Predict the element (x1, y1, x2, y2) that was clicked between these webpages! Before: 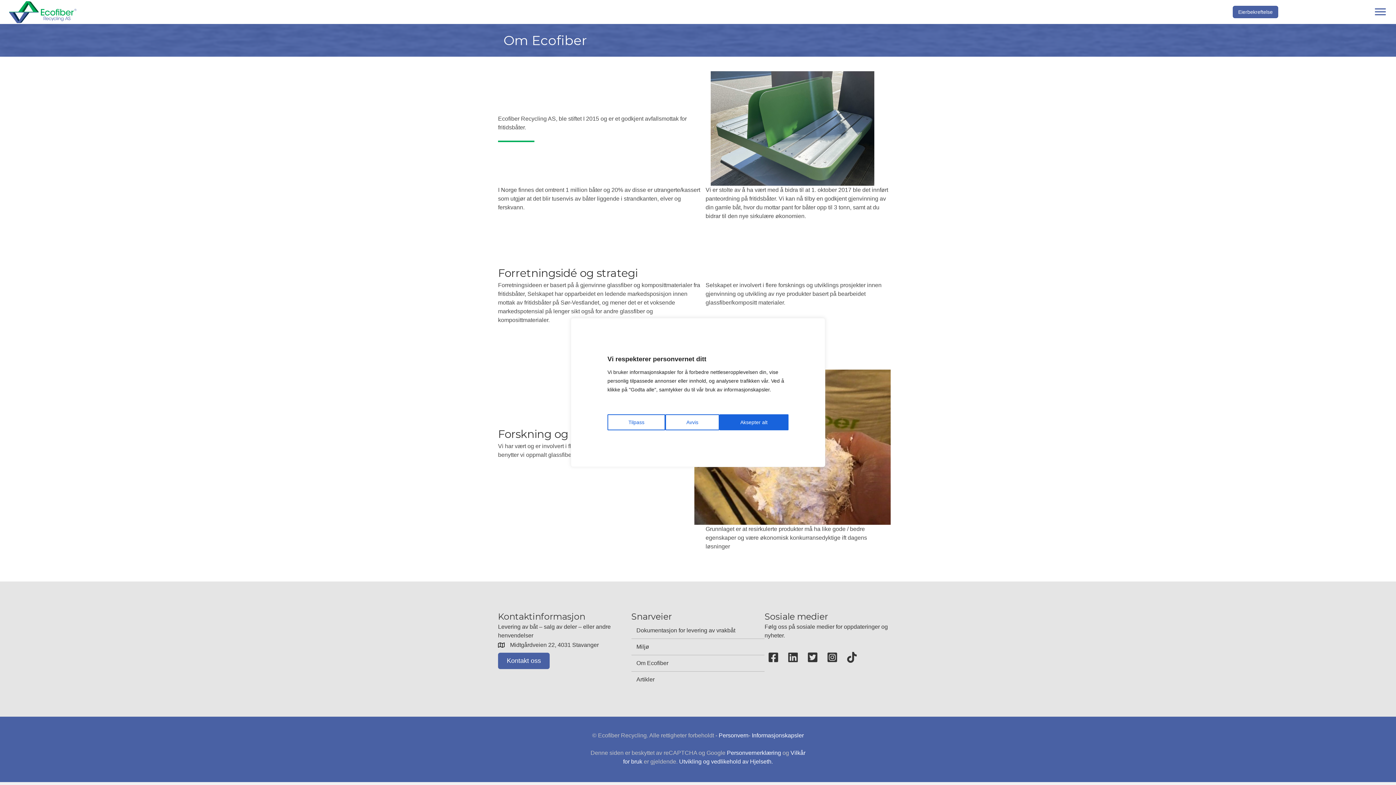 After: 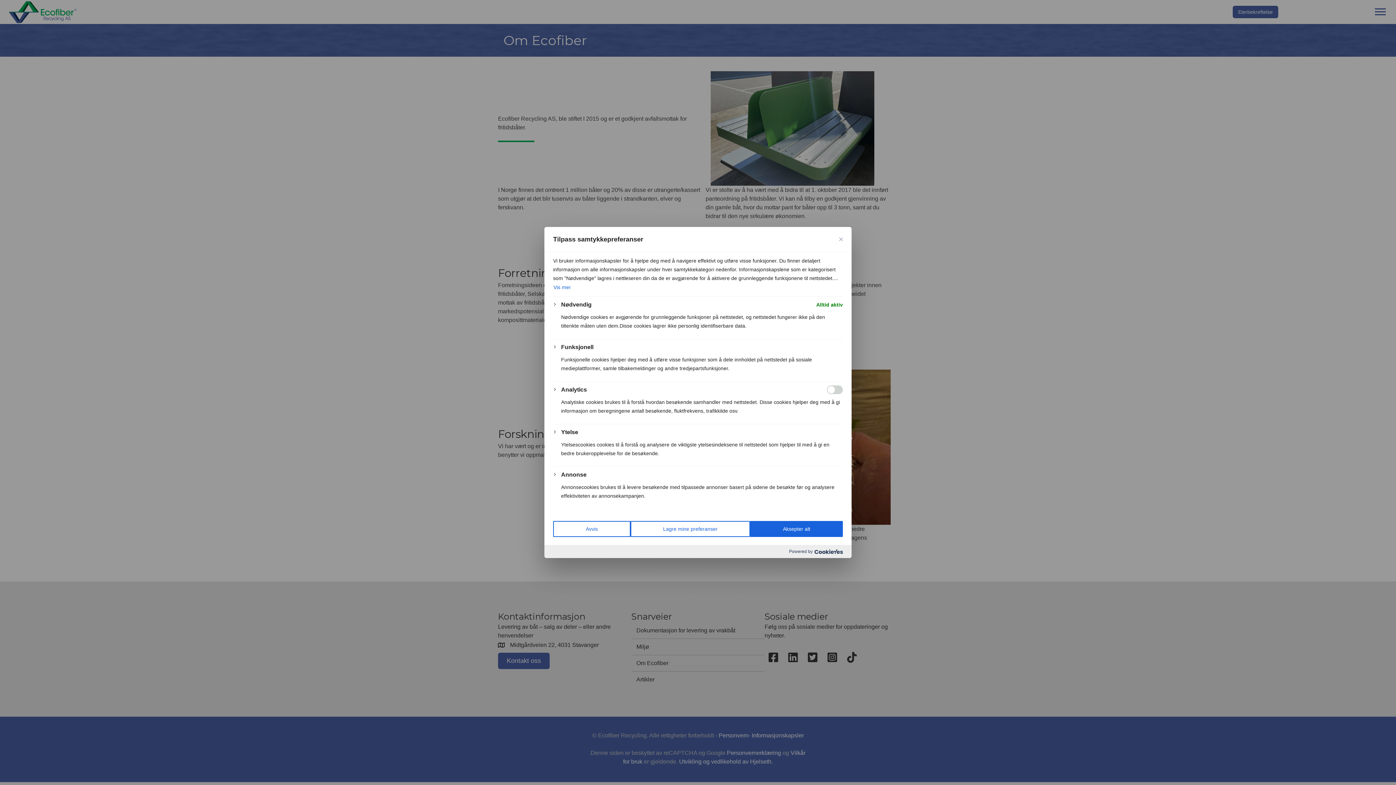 Action: label: Tilpass bbox: (607, 414, 665, 430)